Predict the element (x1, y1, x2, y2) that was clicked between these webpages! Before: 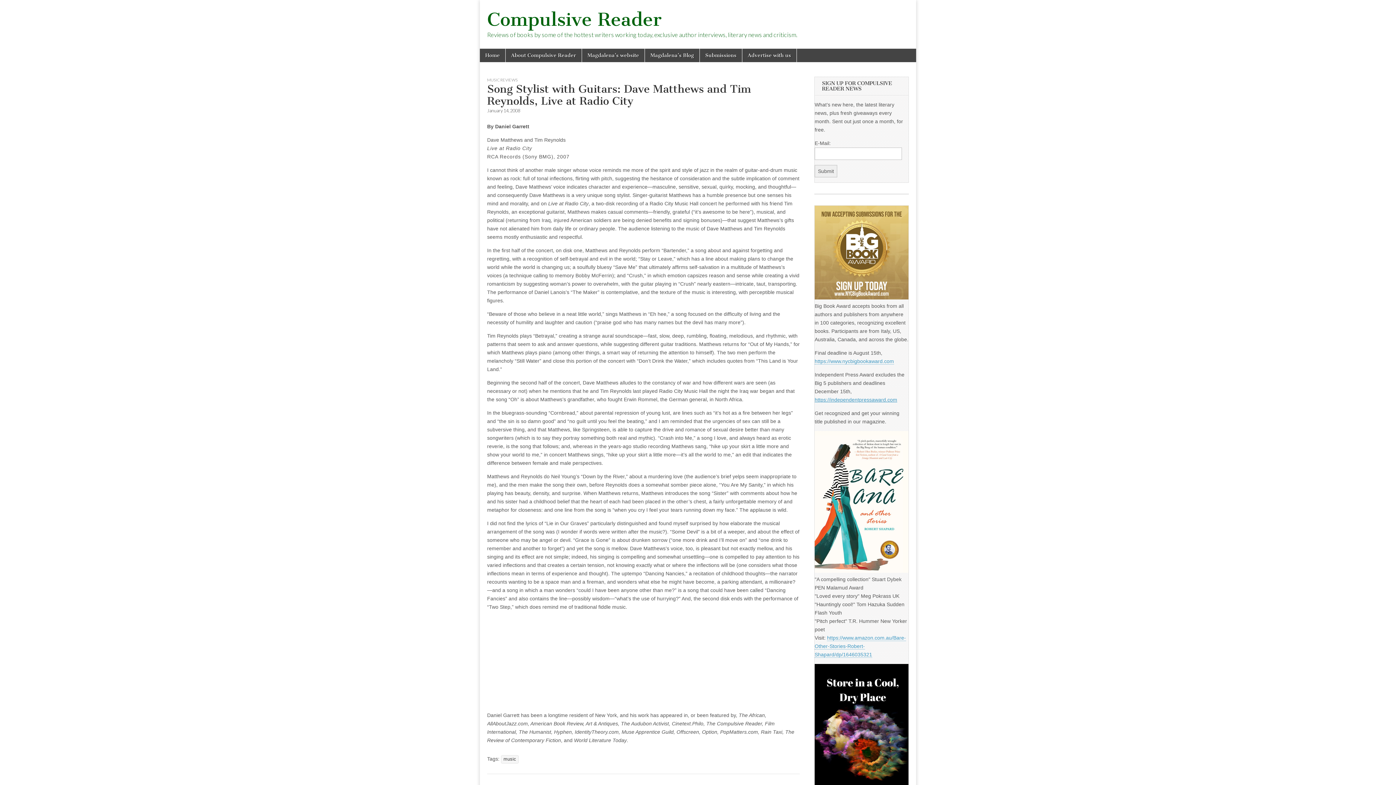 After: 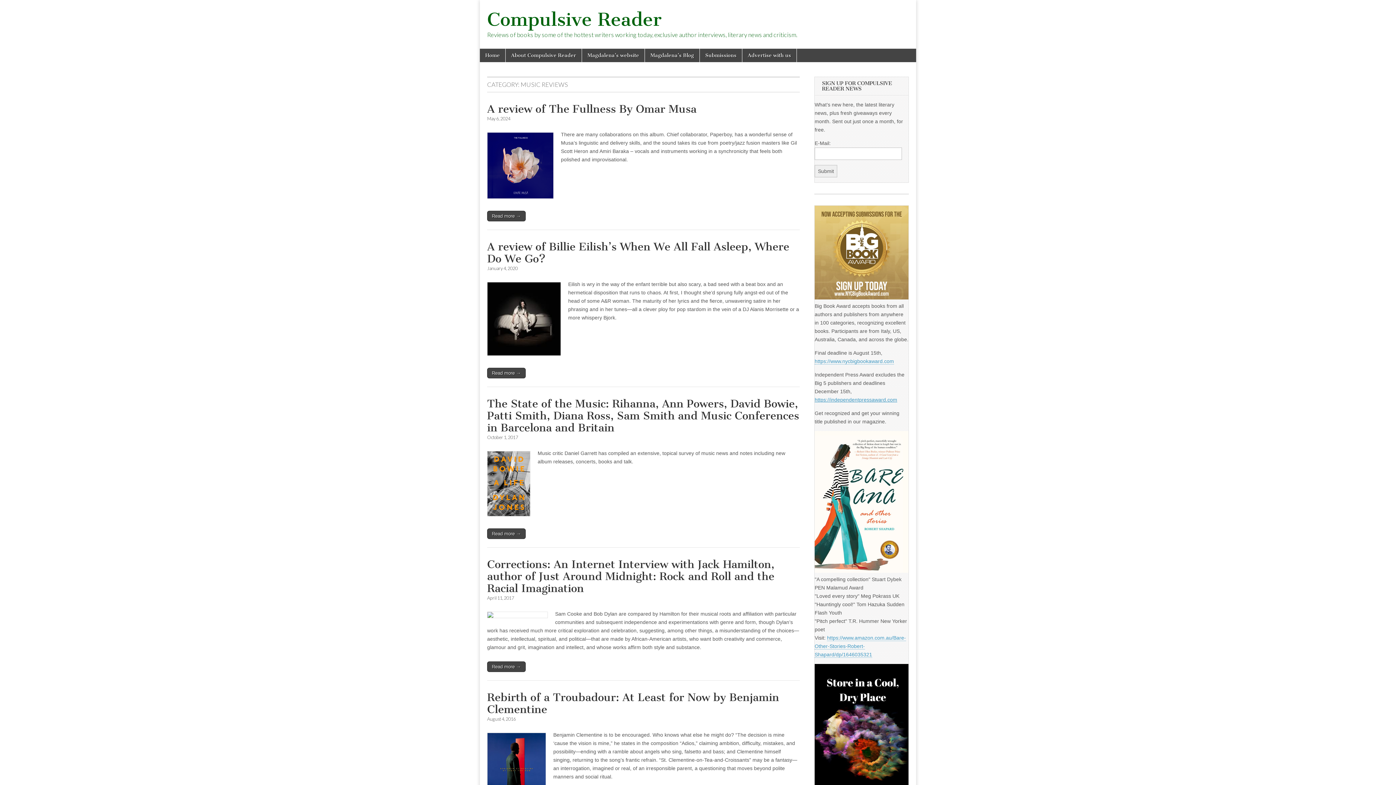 Action: label: MUSIC REVIEWS bbox: (487, 77, 517, 82)